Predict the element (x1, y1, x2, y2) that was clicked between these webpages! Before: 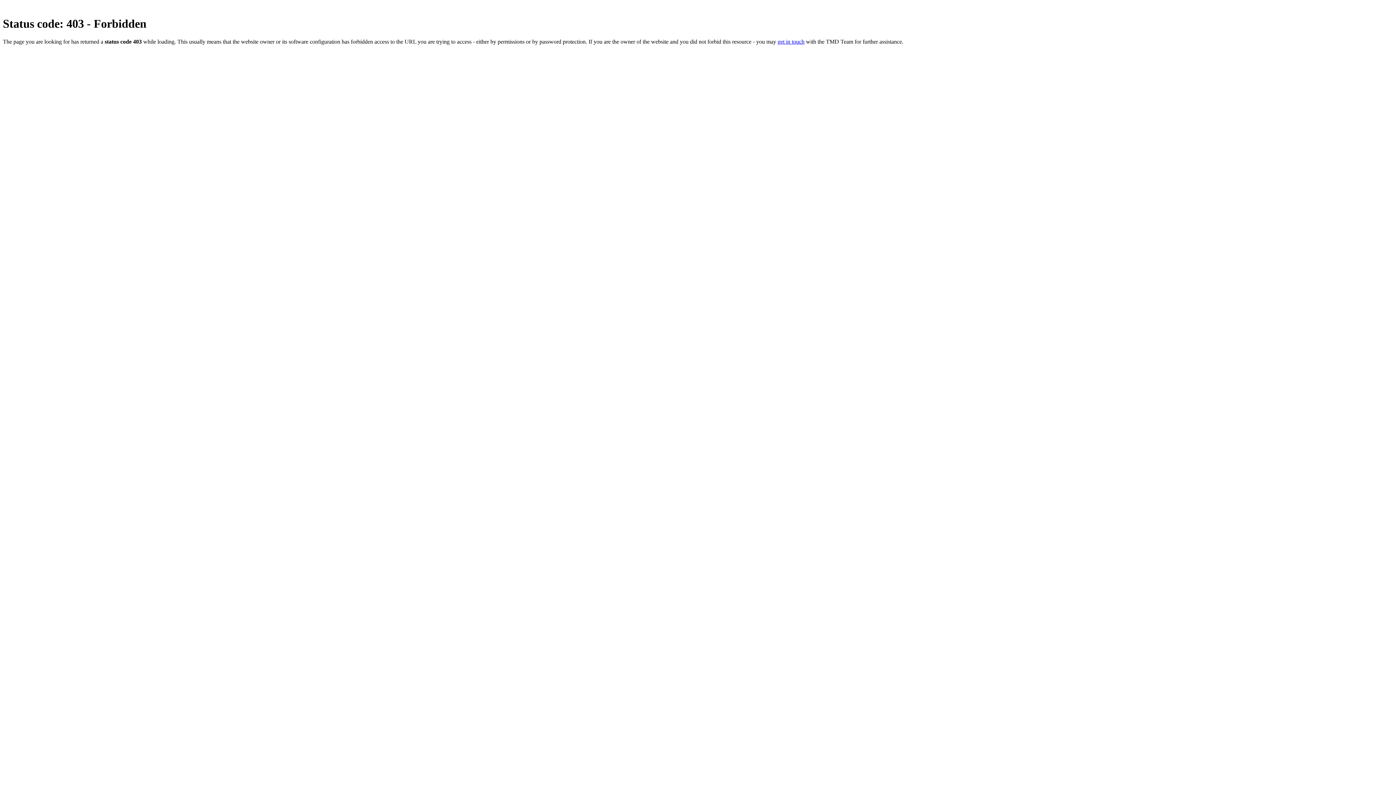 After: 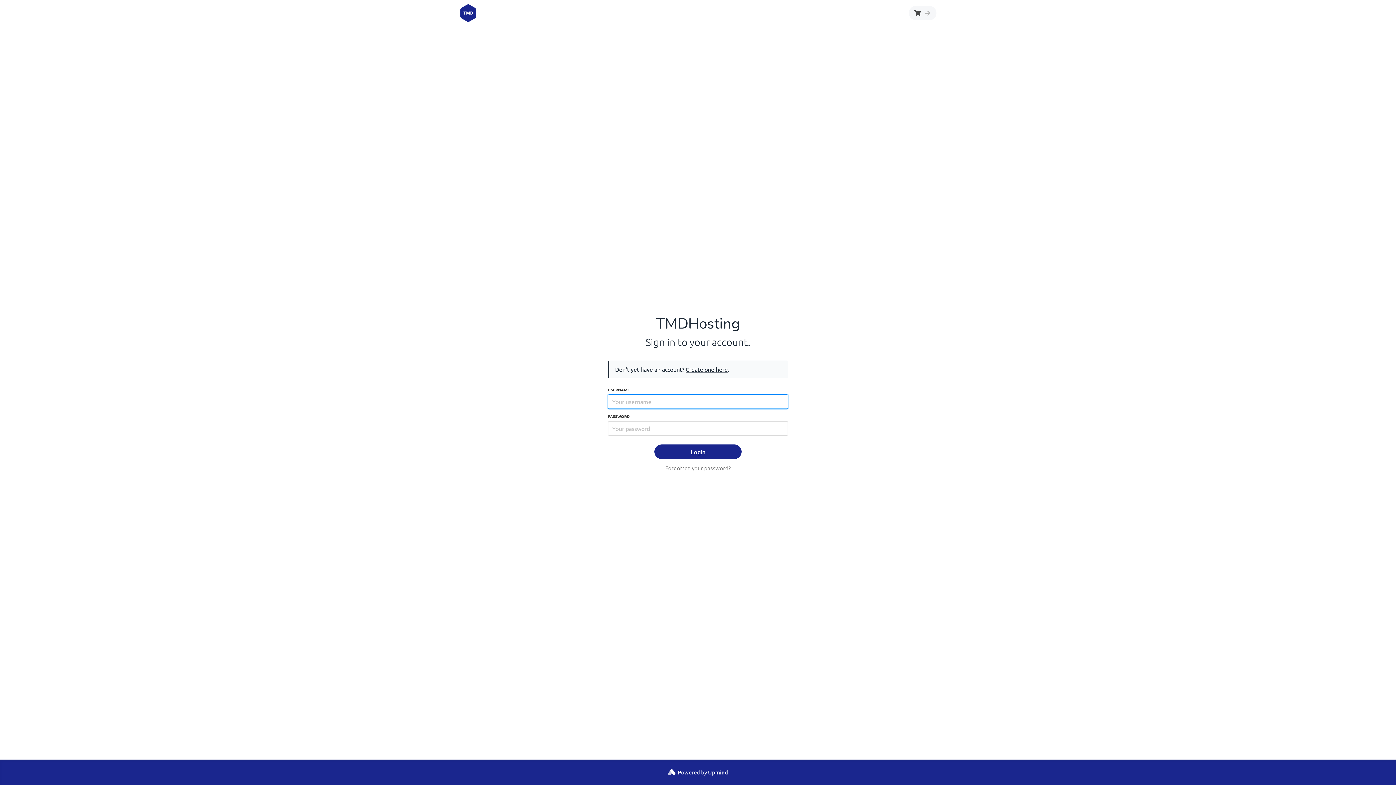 Action: label: get in touch bbox: (777, 38, 804, 44)